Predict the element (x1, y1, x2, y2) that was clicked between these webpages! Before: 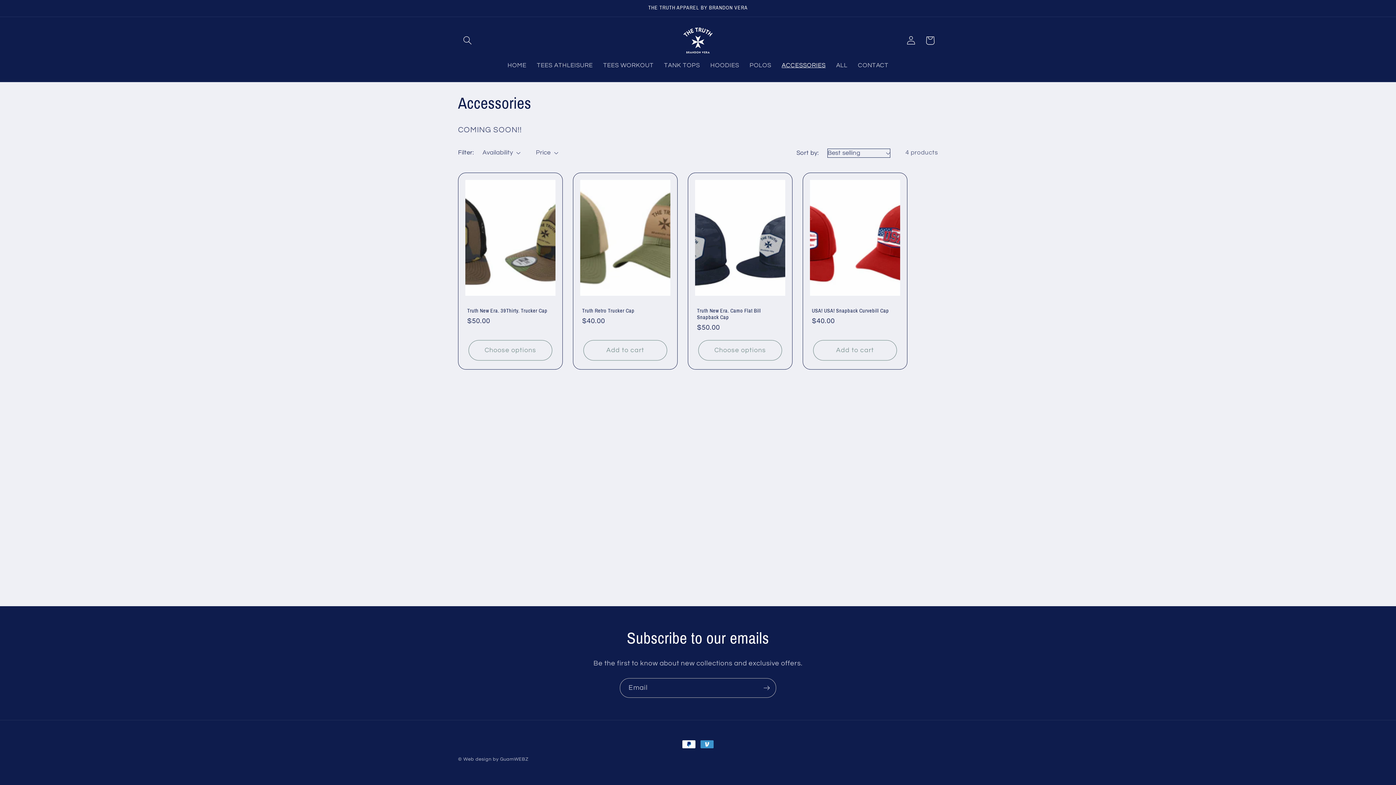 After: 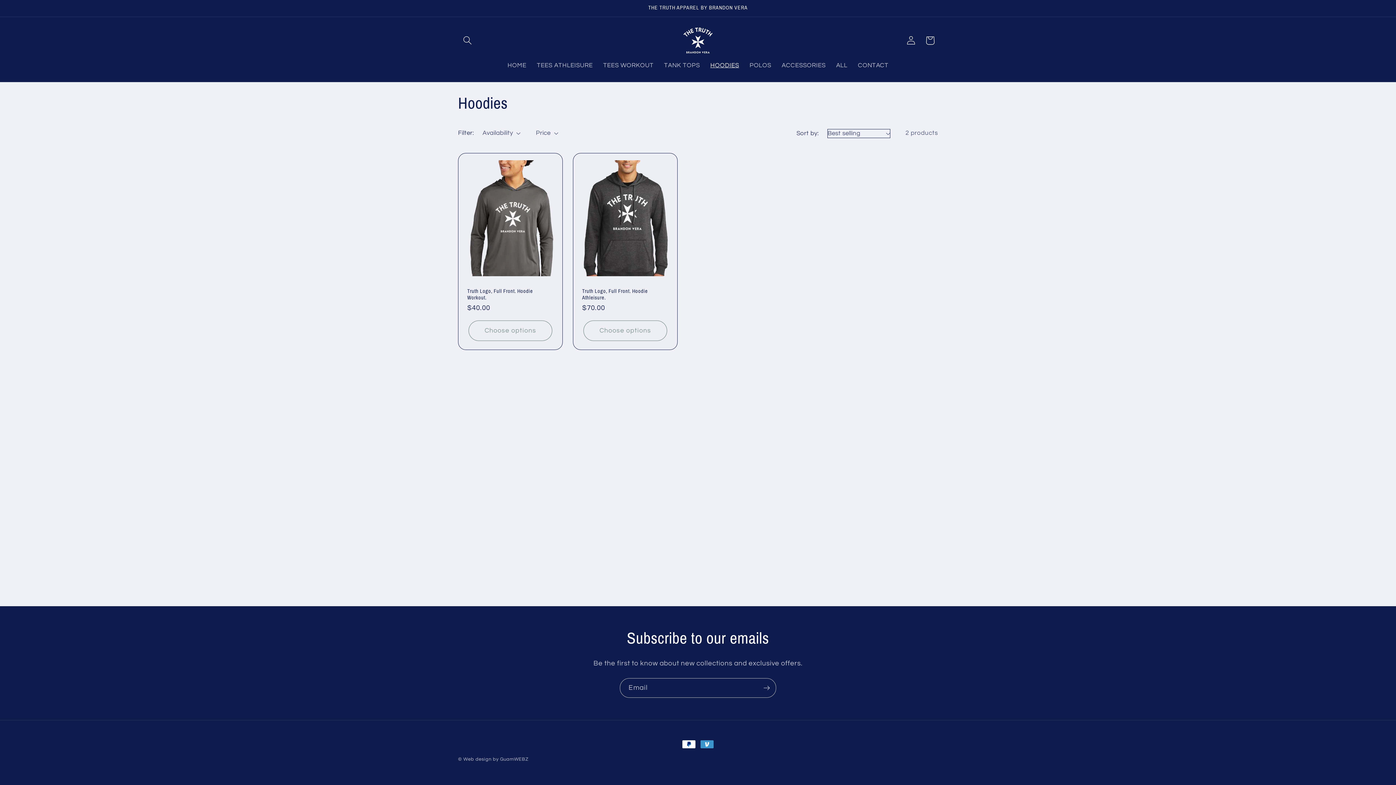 Action: bbox: (705, 56, 744, 74) label: HOODIES